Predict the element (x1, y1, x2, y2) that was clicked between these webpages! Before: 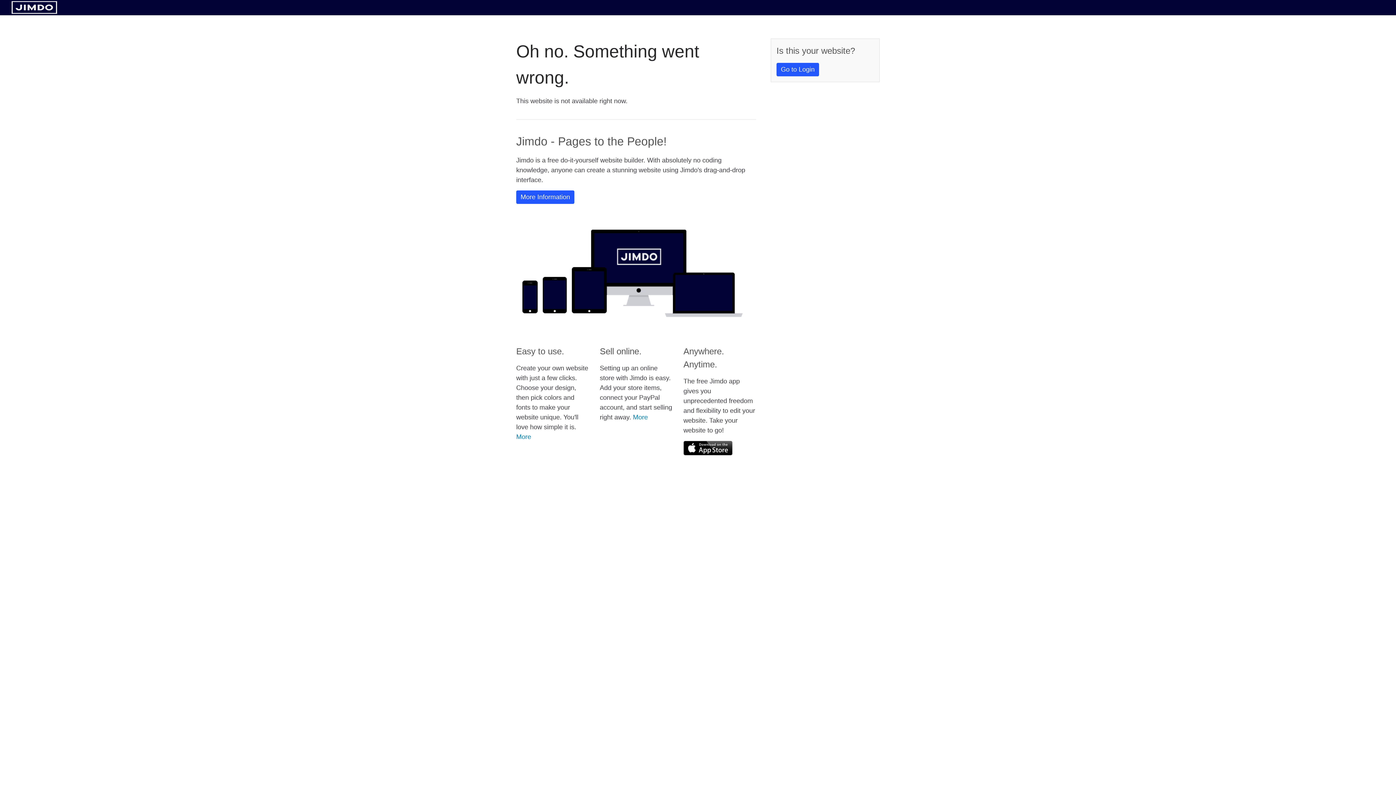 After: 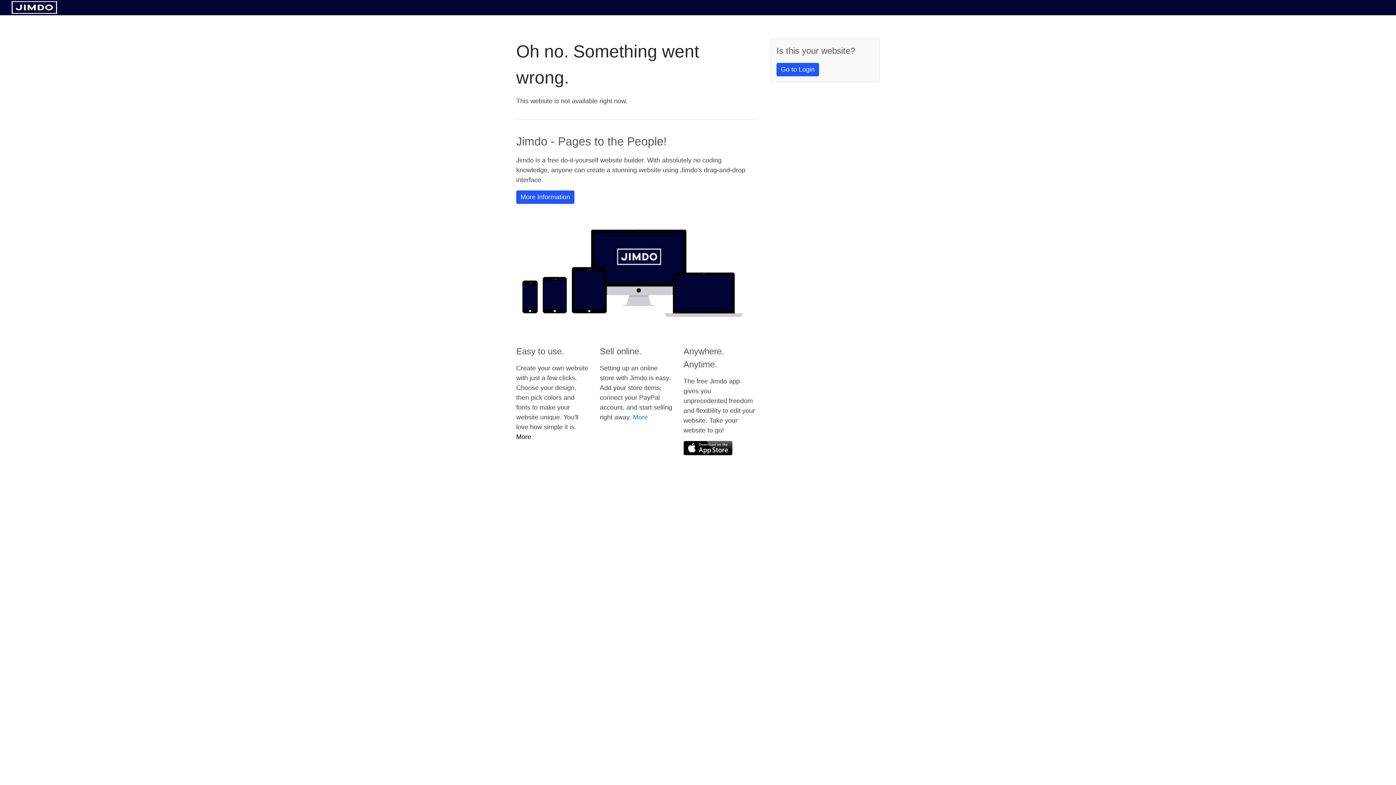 Action: label: More bbox: (516, 433, 531, 440)